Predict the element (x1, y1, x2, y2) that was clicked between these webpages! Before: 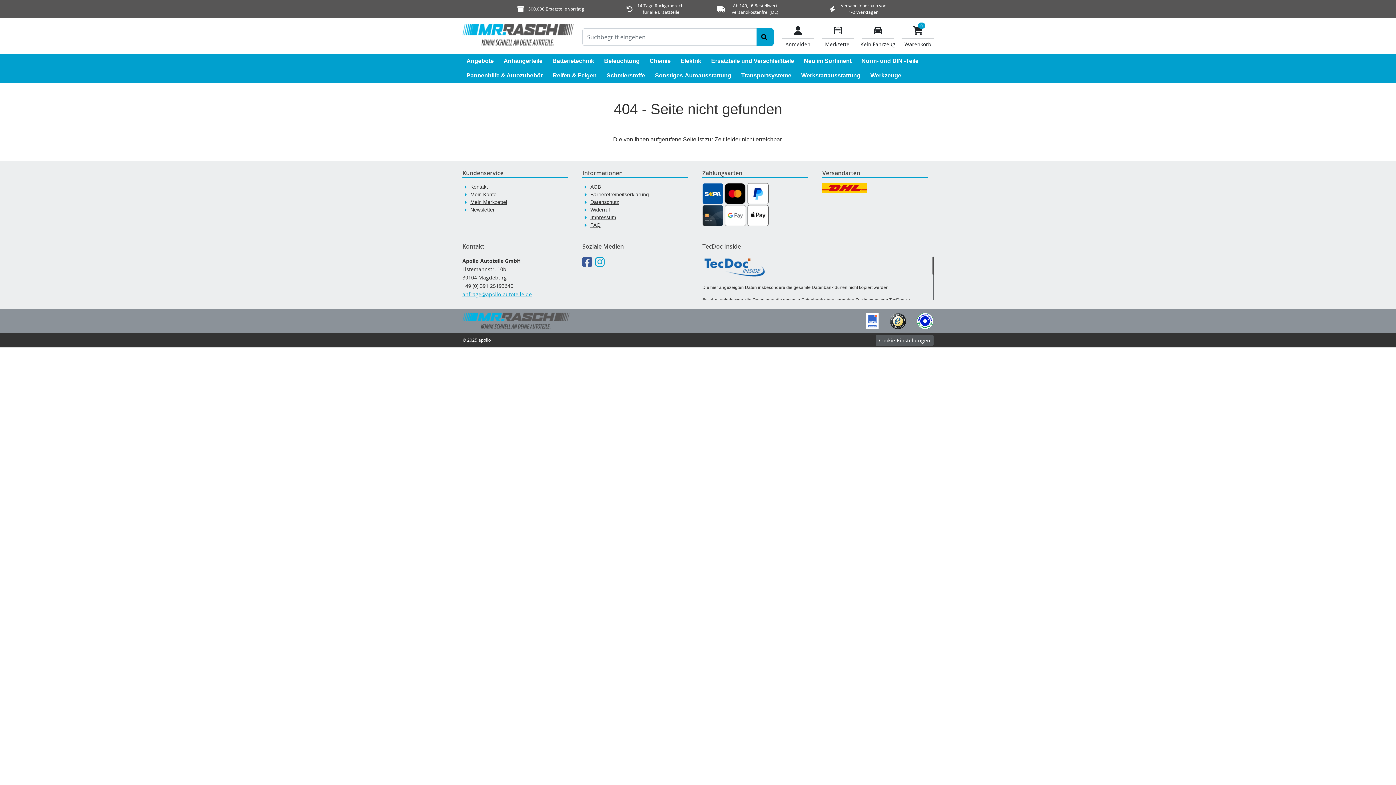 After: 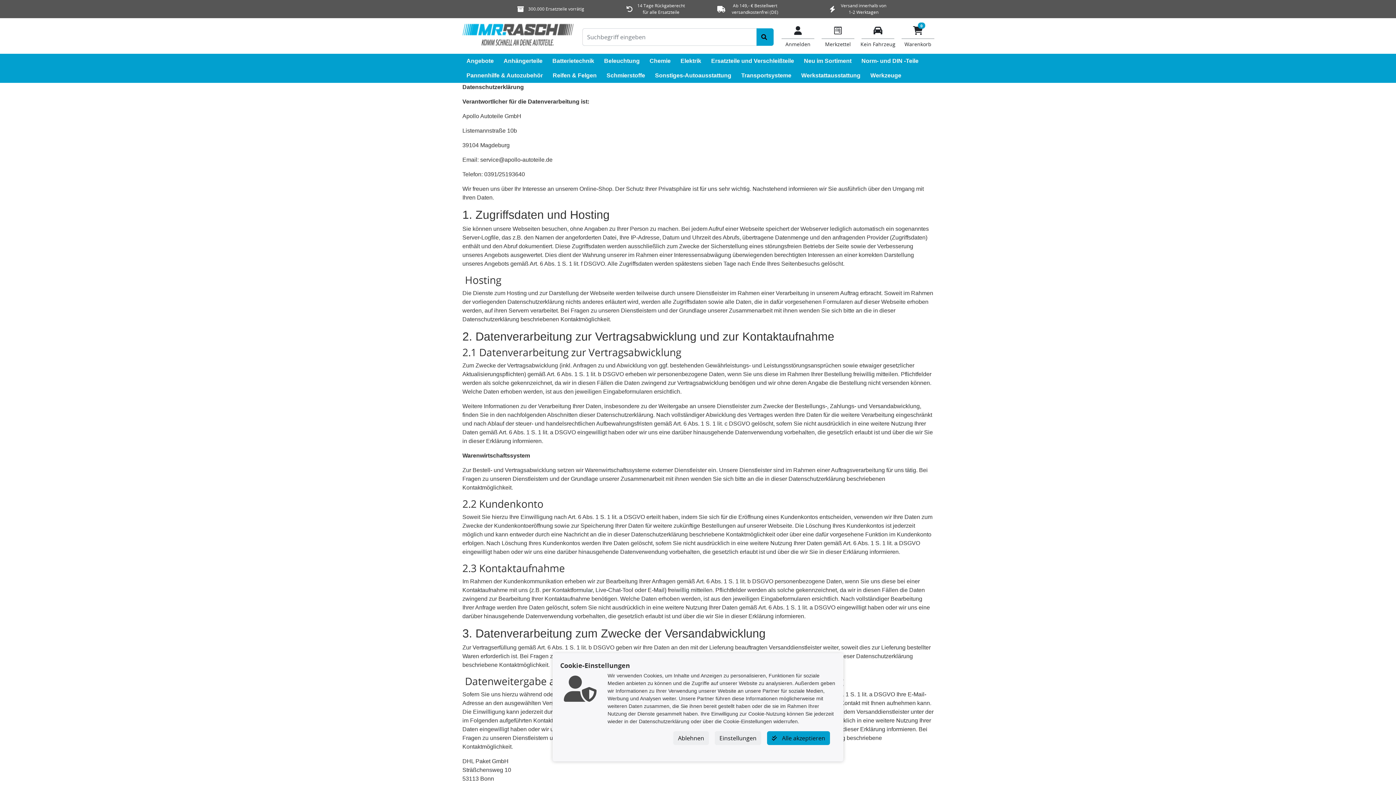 Action: bbox: (590, 199, 619, 205) label: Datenschutz